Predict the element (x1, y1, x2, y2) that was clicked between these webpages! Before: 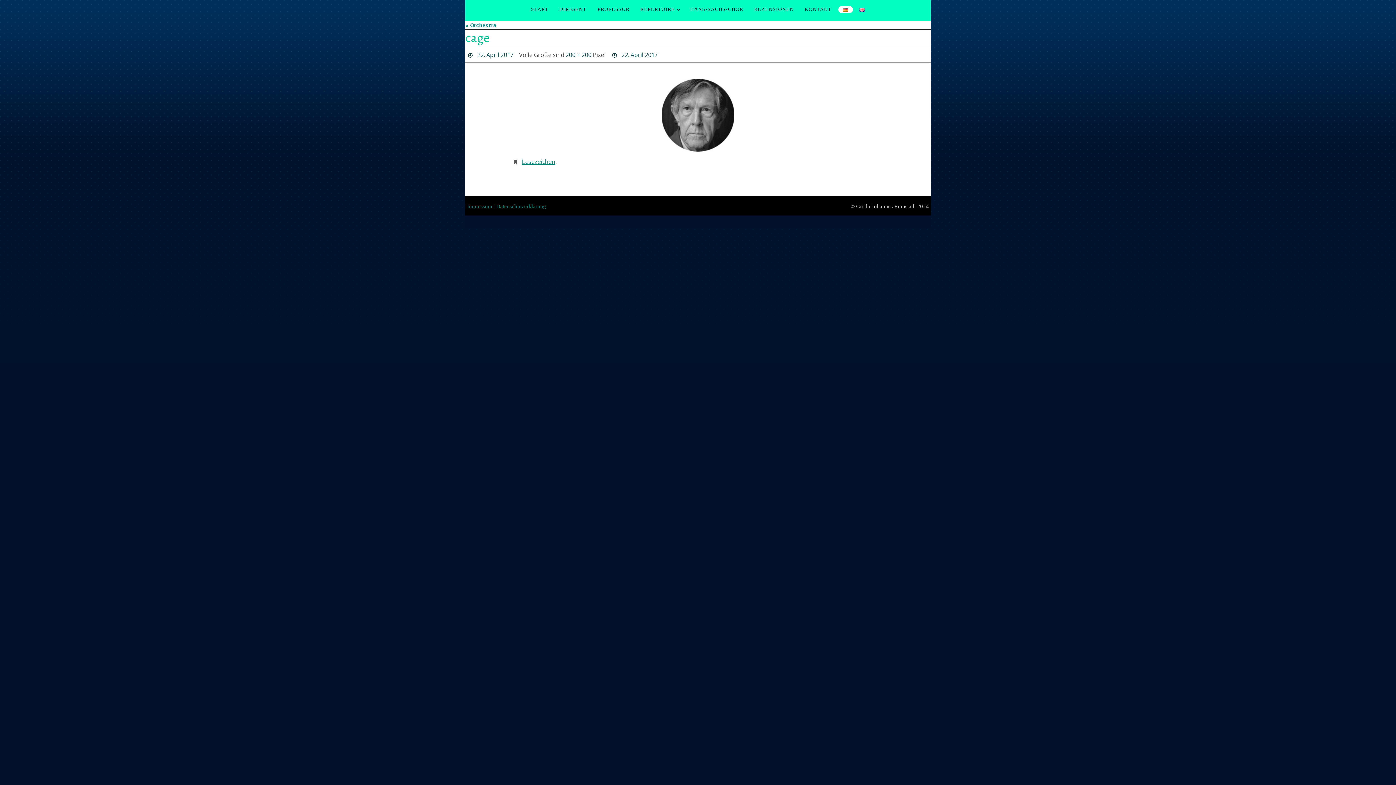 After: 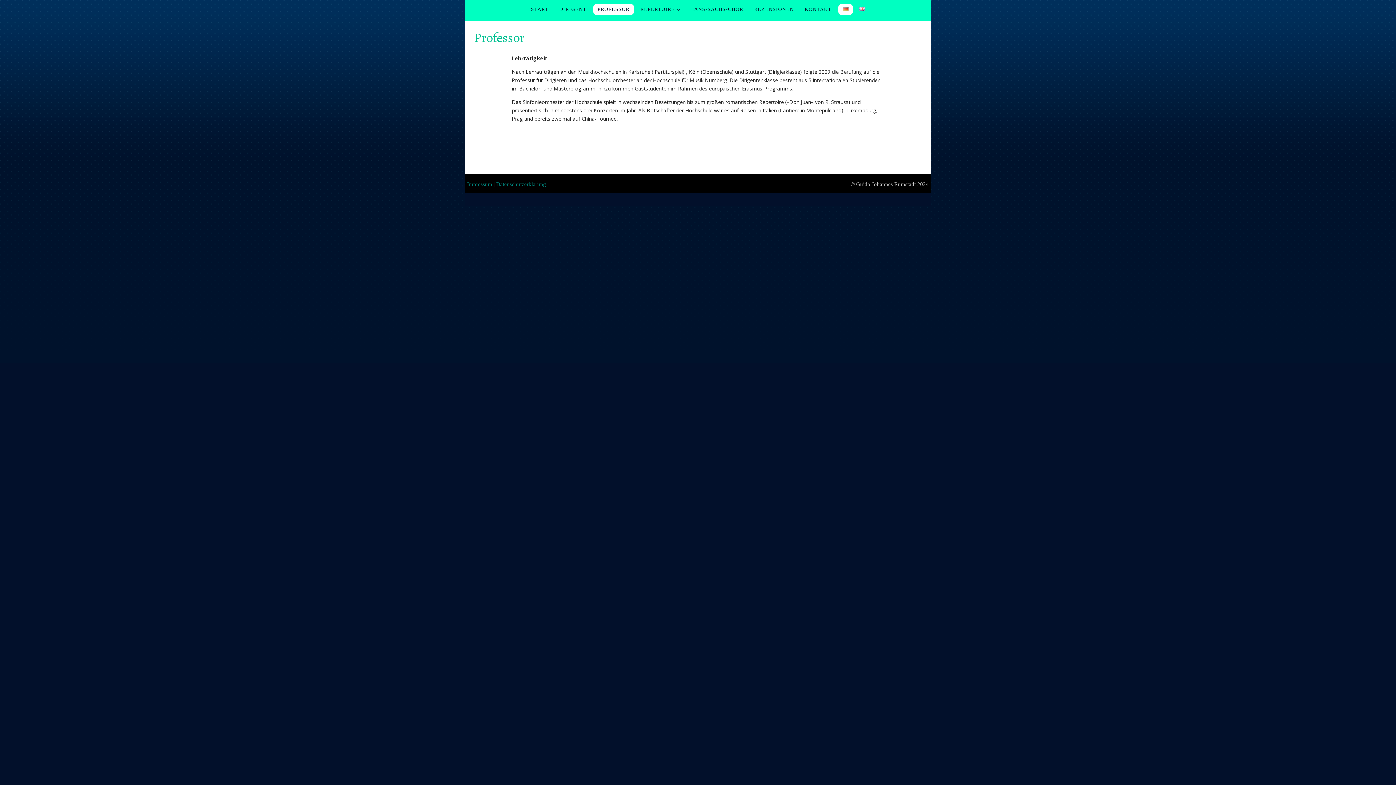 Action: bbox: (593, 4, 634, 14) label: PROFESSOR